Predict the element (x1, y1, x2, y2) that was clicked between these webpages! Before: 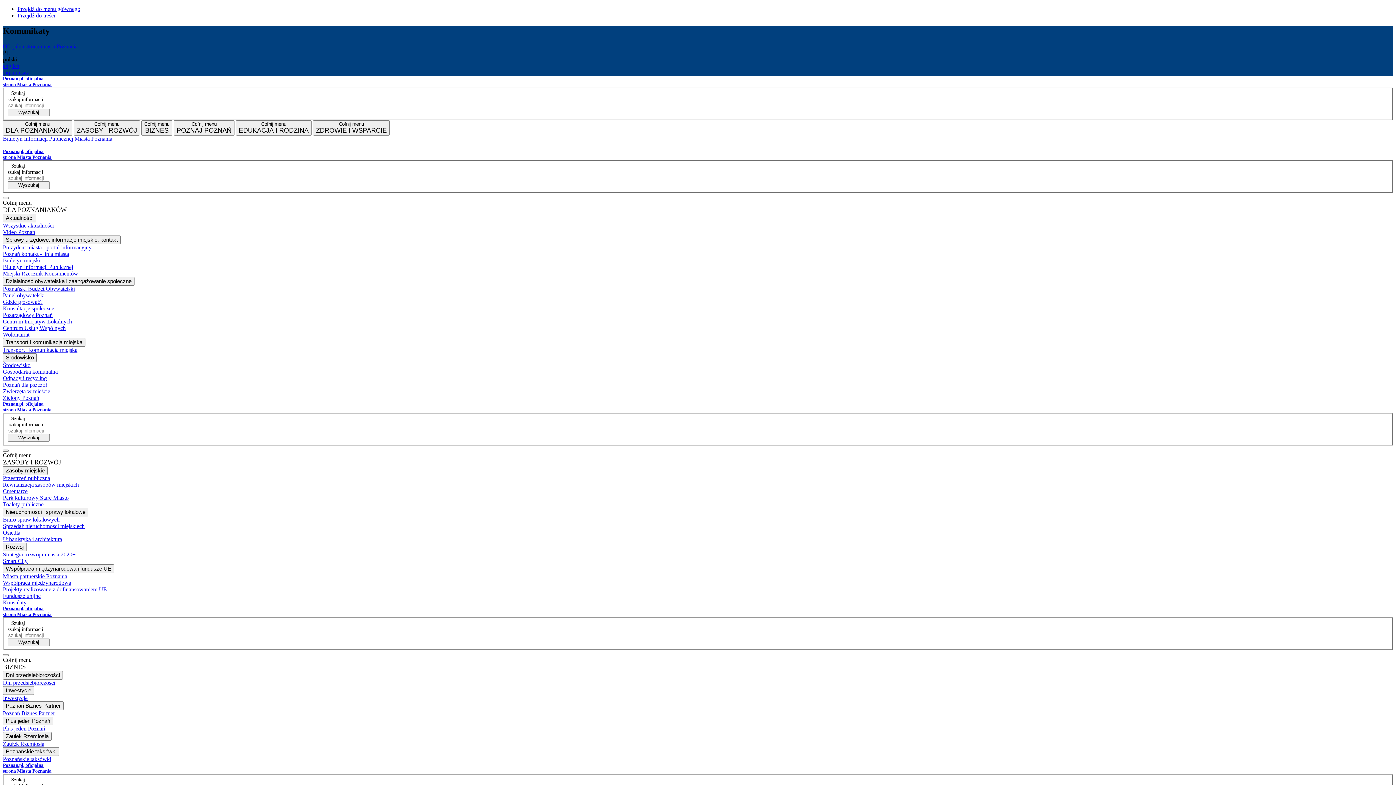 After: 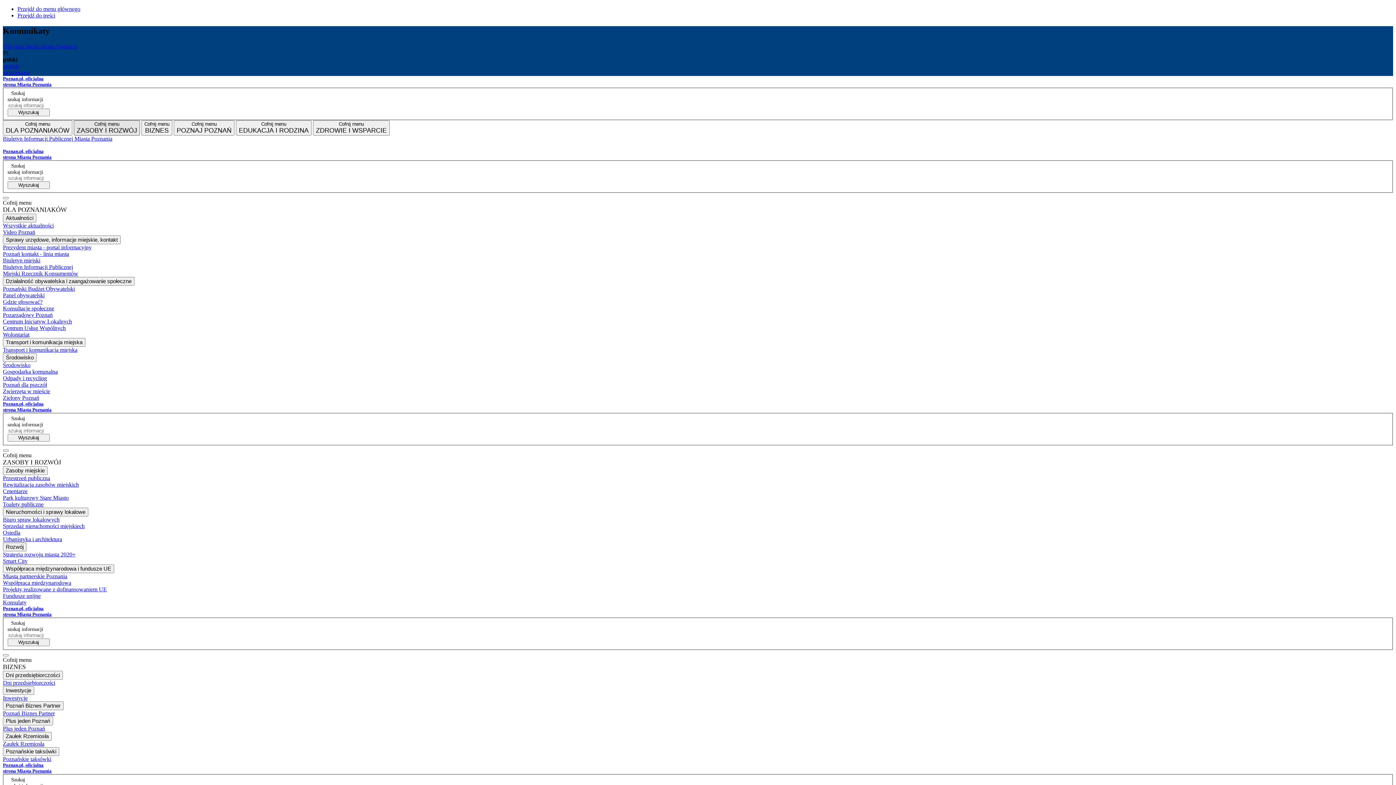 Action: label: Cofnij menu
ZASOBY I ROZWÓJ bbox: (73, 120, 140, 135)